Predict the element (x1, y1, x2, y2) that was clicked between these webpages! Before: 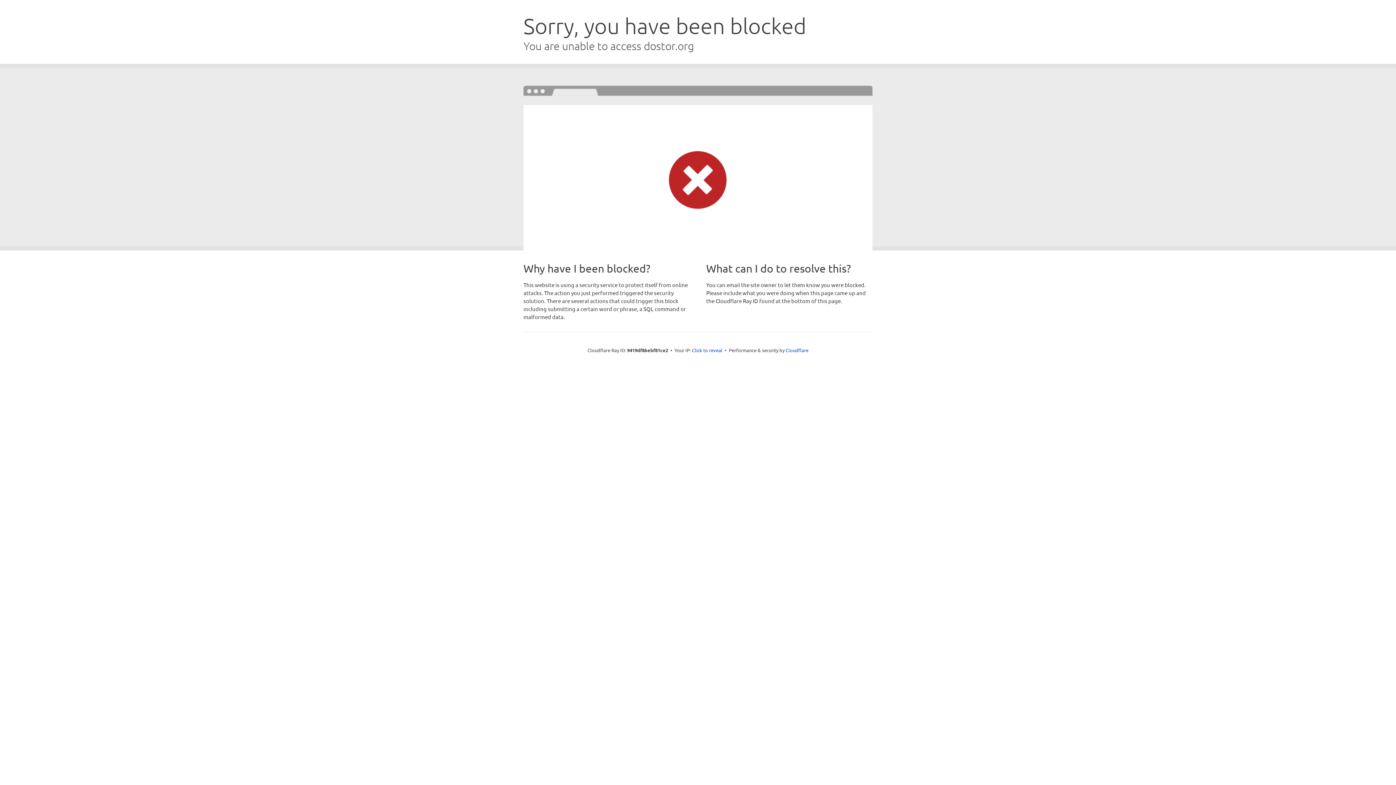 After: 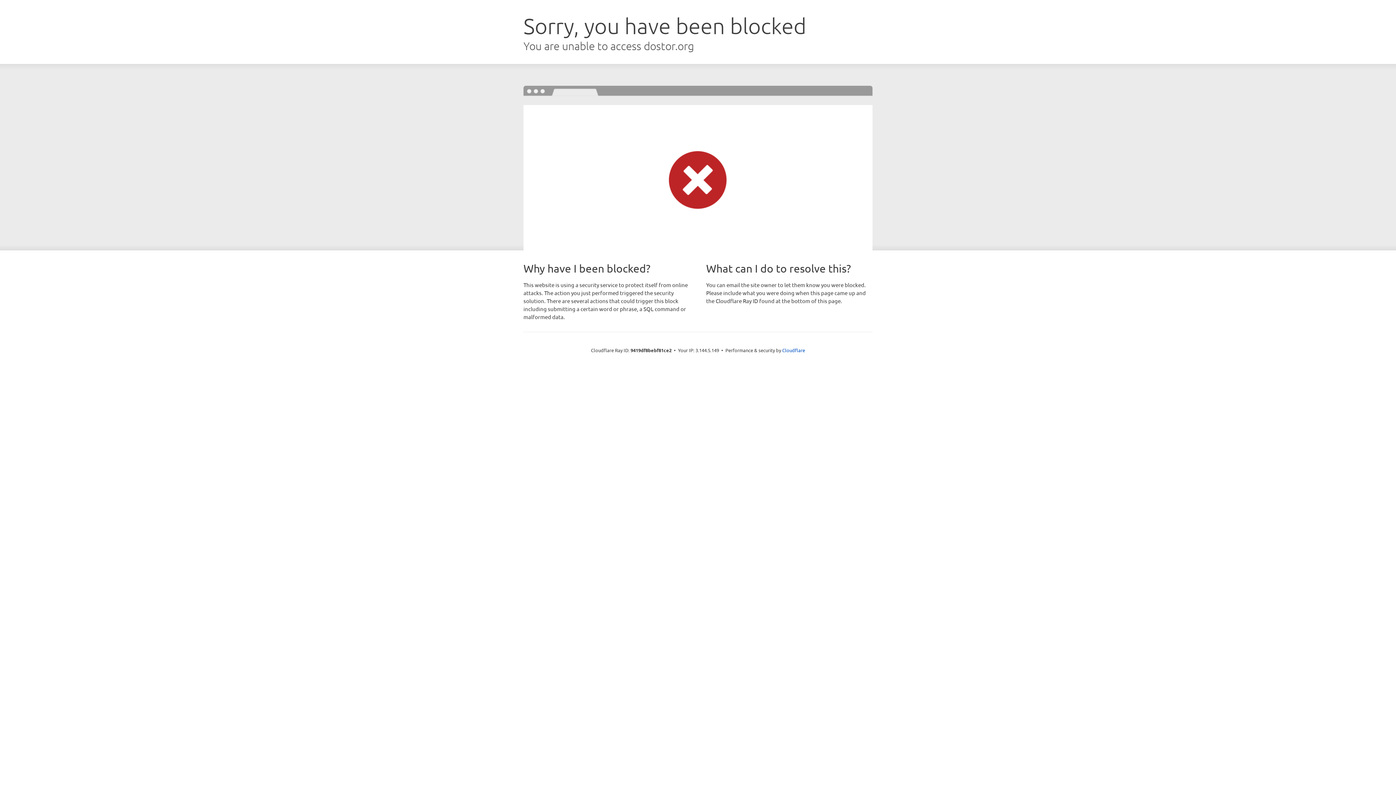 Action: bbox: (692, 346, 722, 353) label: Click to reveal